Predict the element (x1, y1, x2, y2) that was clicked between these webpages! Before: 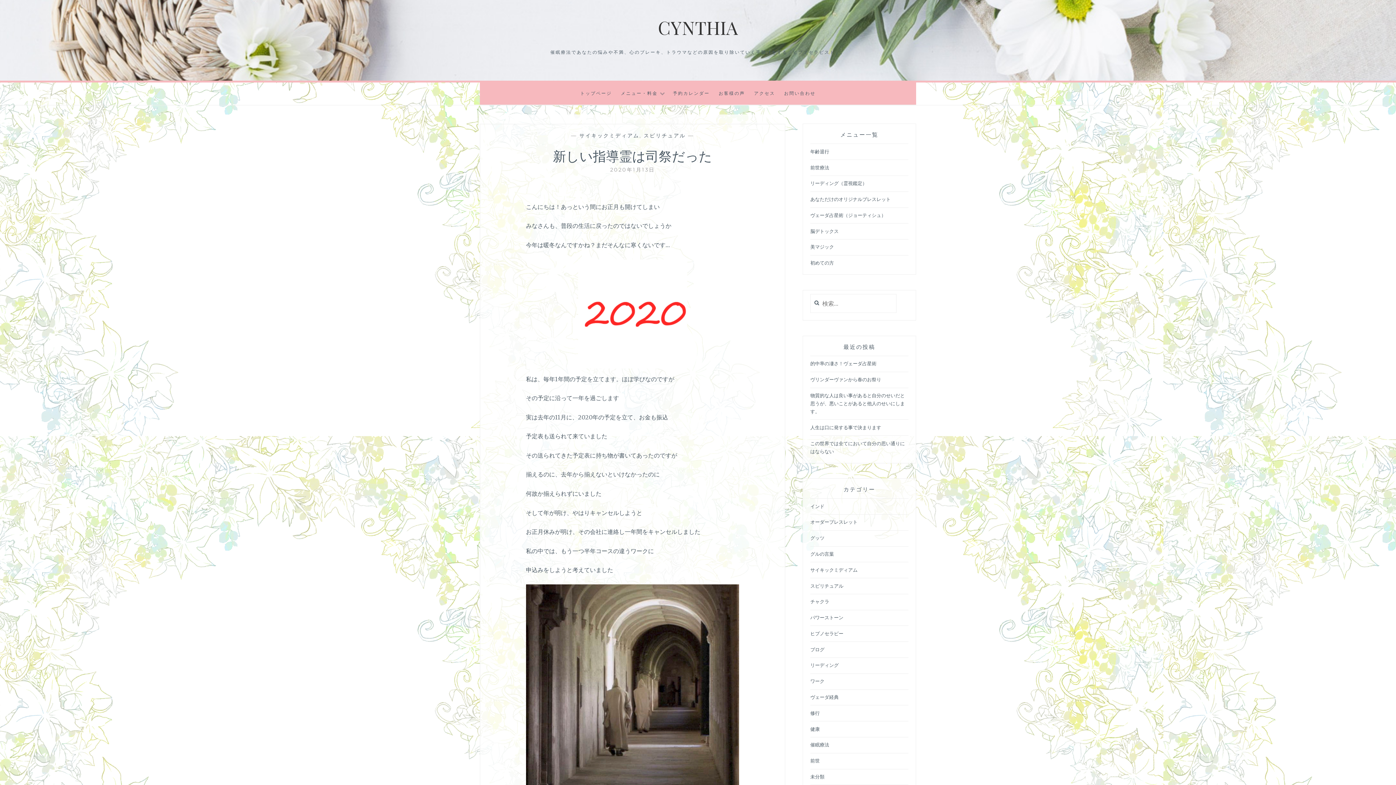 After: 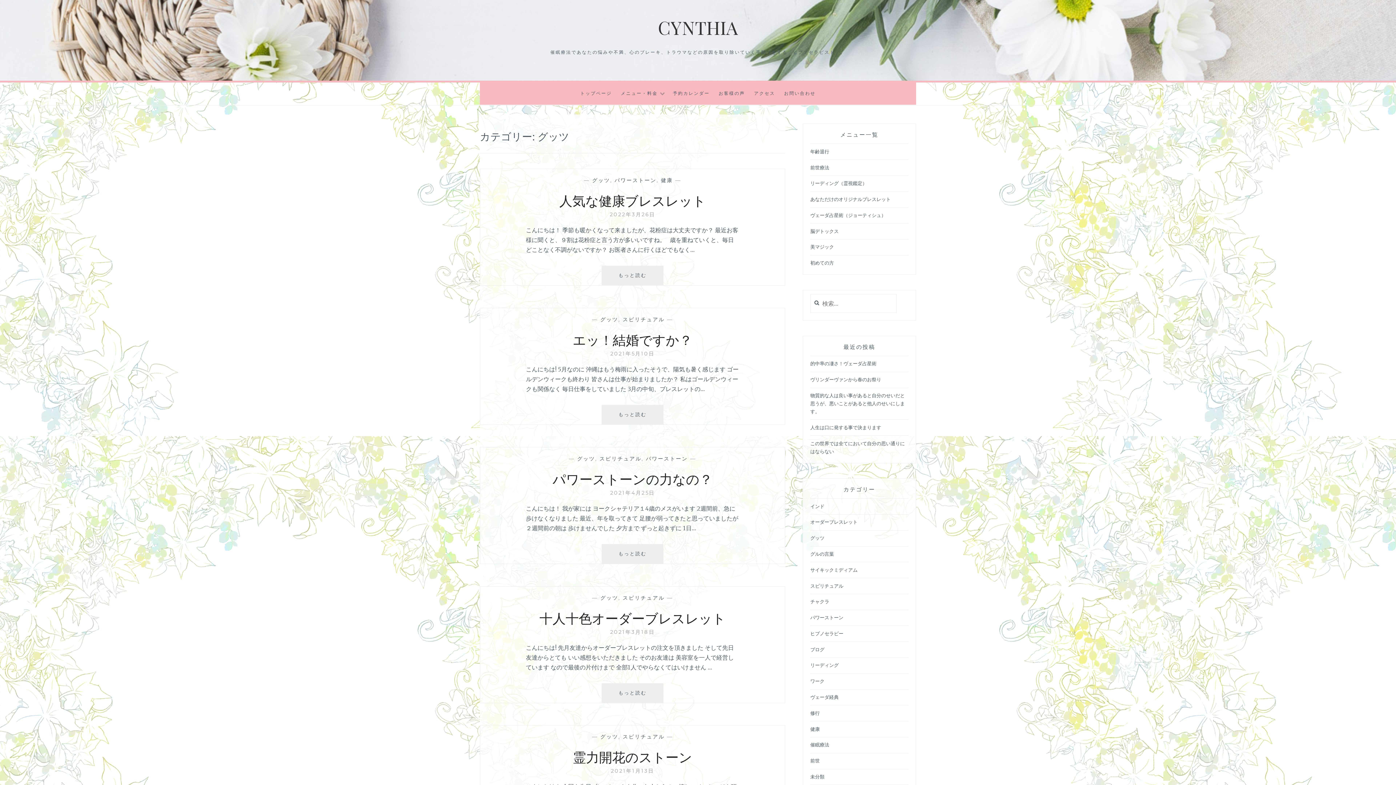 Action: label: グッツ bbox: (810, 535, 824, 542)